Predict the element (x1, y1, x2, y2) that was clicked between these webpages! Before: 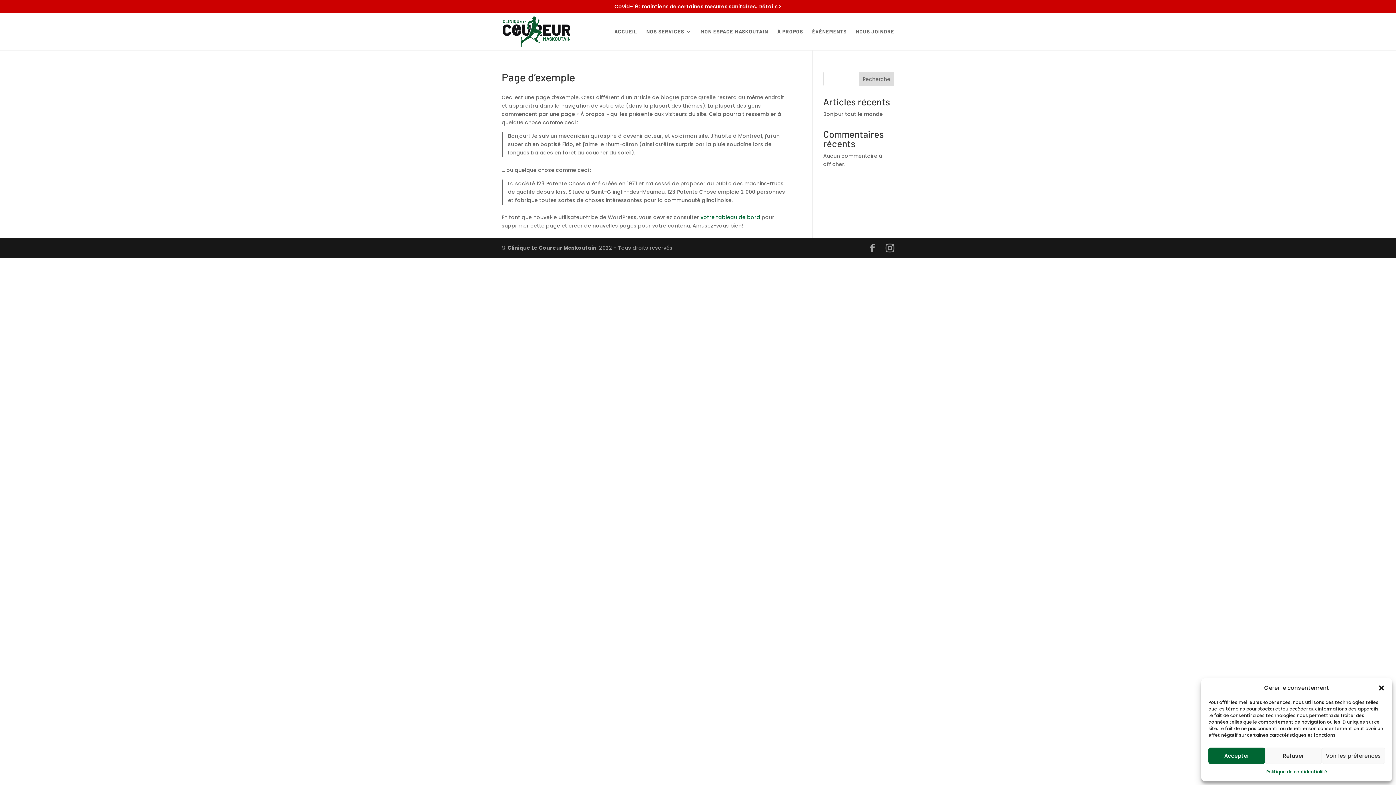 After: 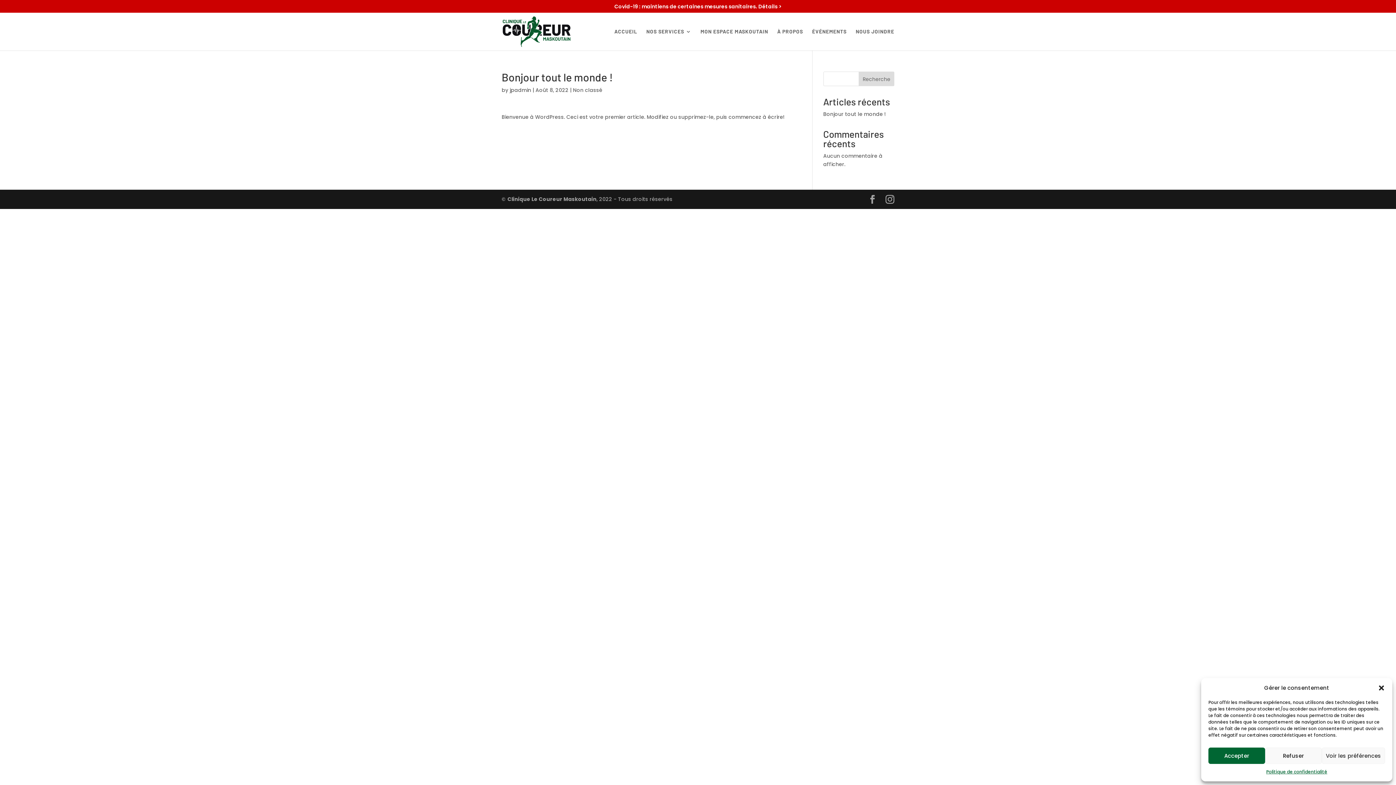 Action: bbox: (823, 110, 886, 117) label: Bonjour tout le monde !